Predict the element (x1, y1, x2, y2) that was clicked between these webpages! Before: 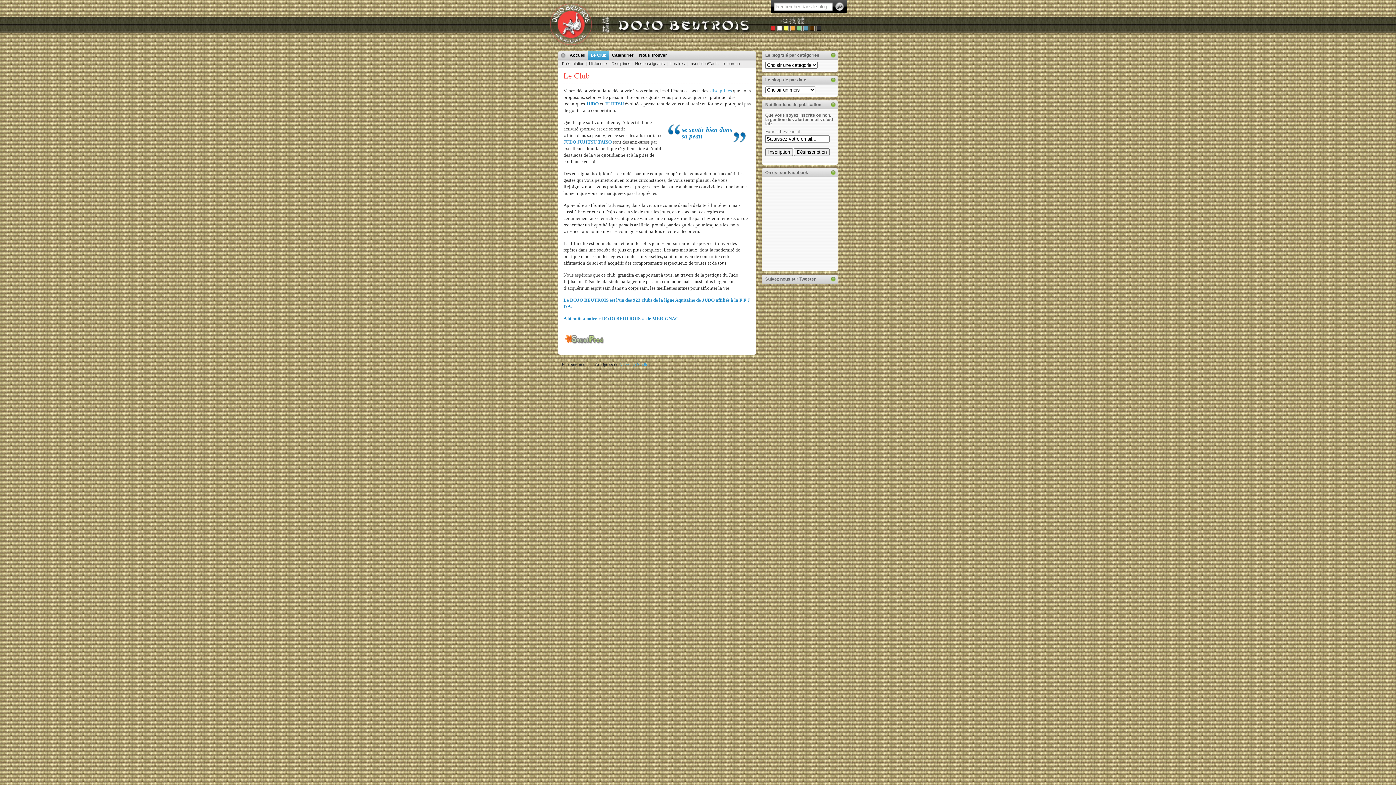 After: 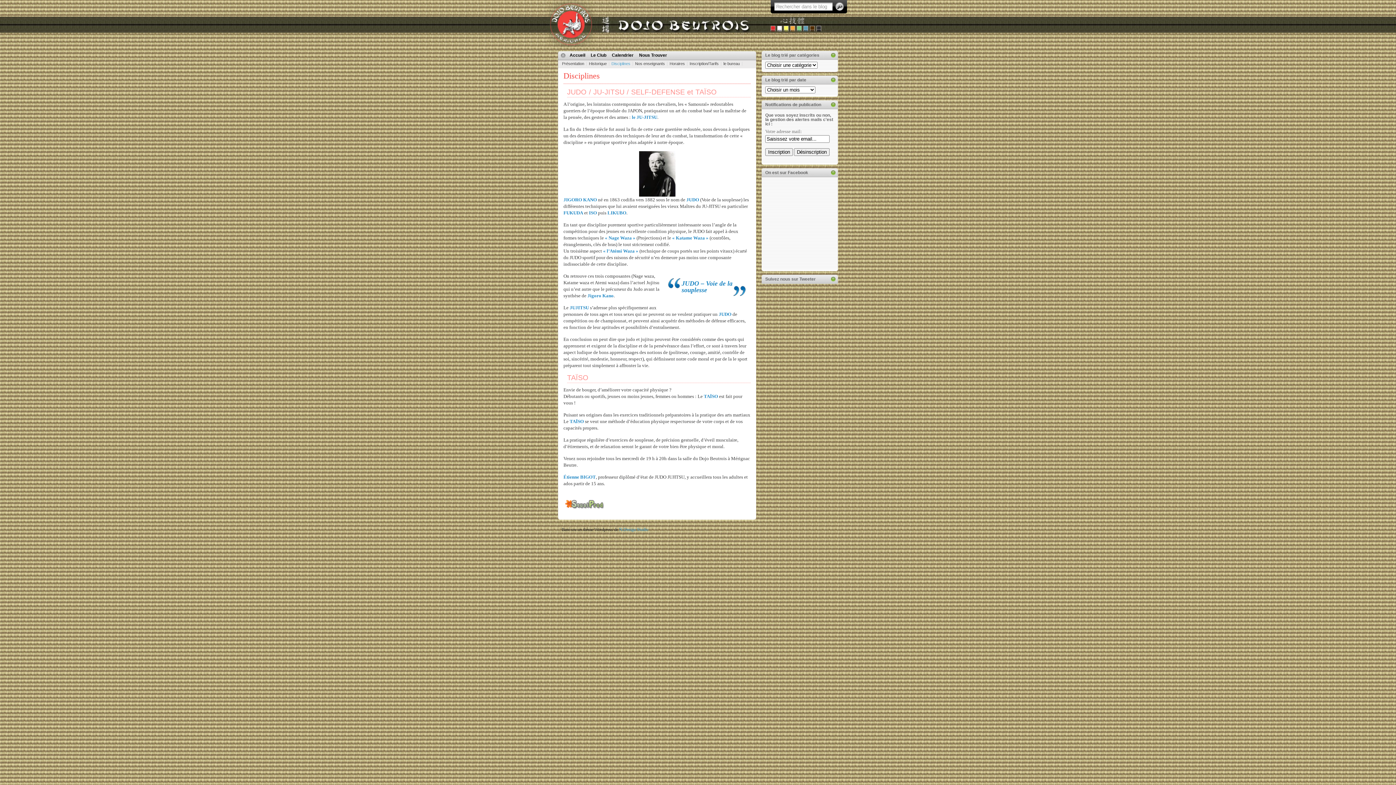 Action: label: disciplines bbox: (710, 88, 732, 93)